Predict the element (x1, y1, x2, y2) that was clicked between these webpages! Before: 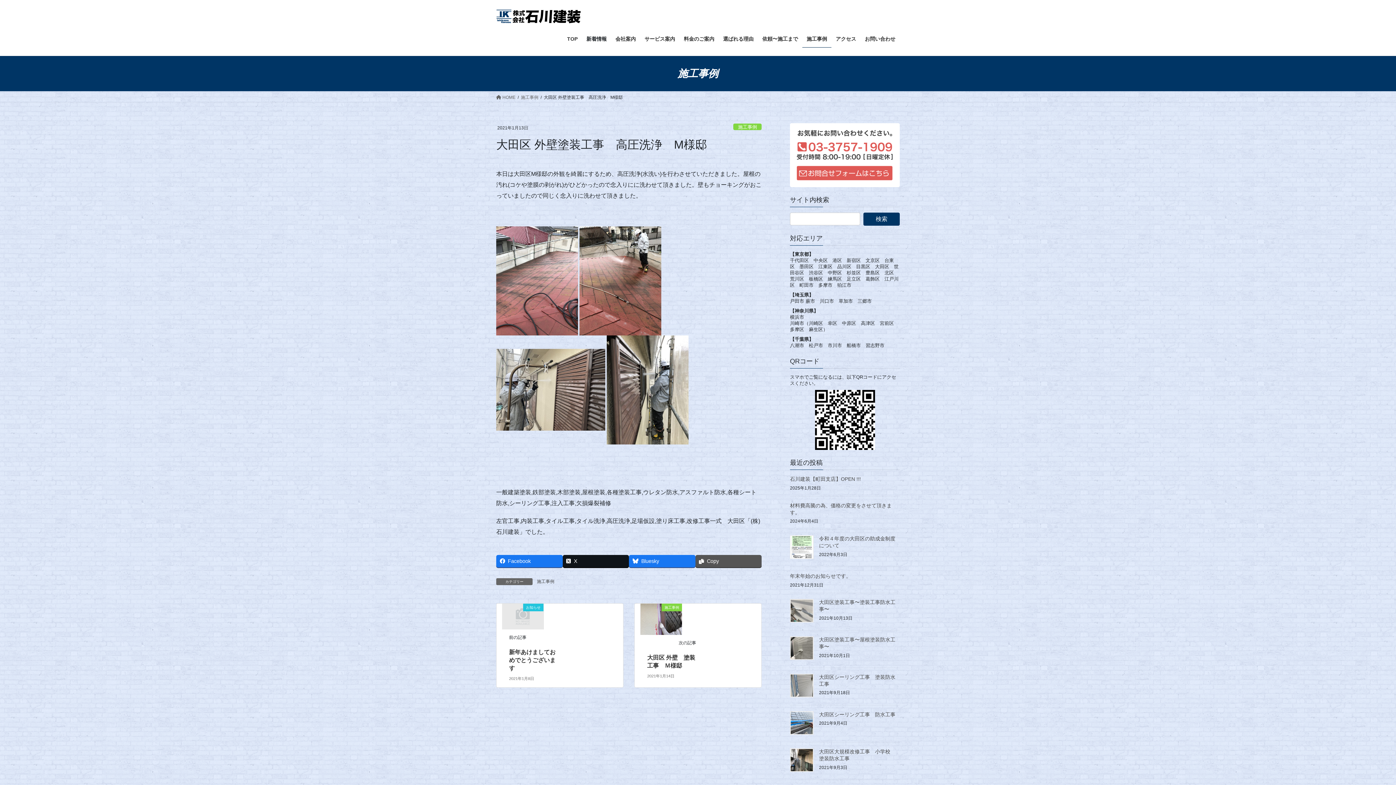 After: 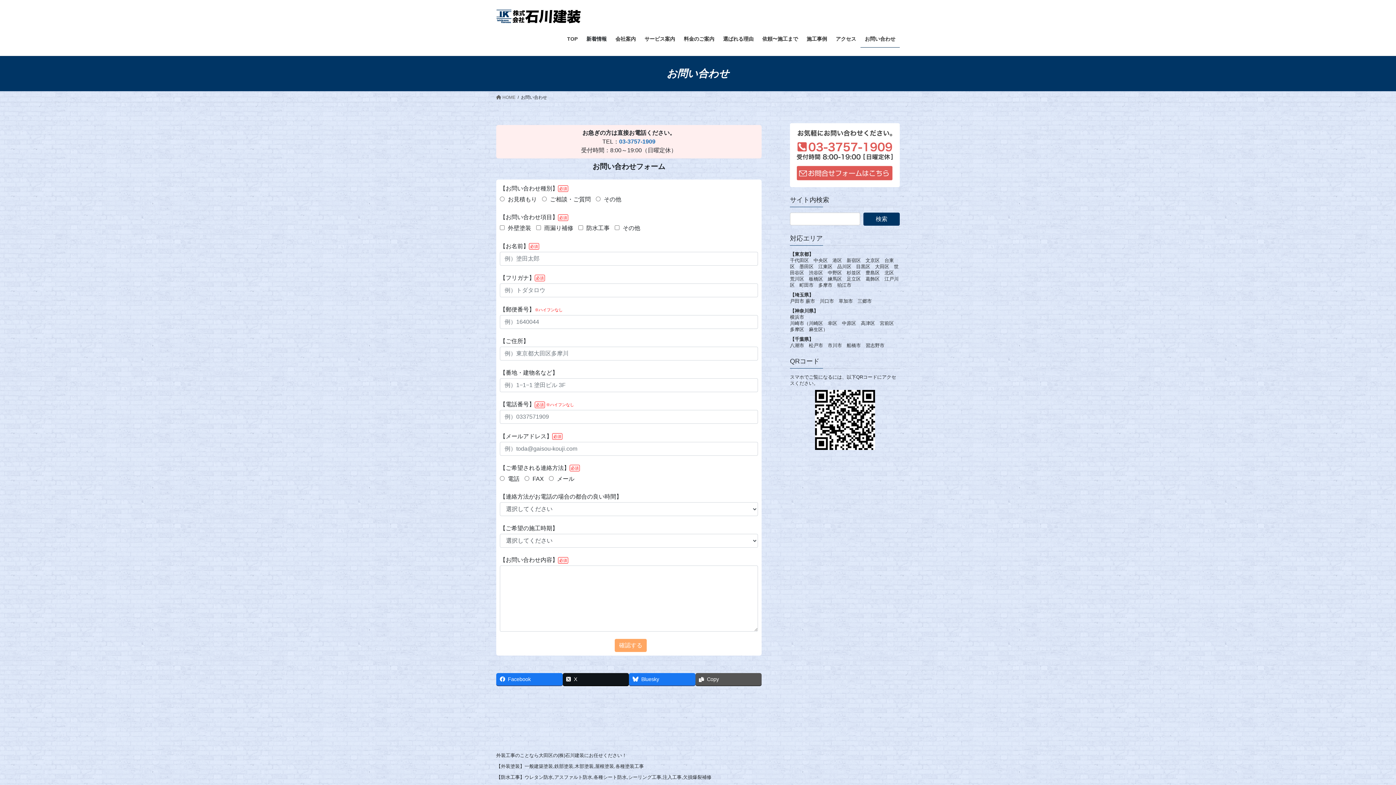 Action: bbox: (860, 30, 900, 47) label: お問い合わせ